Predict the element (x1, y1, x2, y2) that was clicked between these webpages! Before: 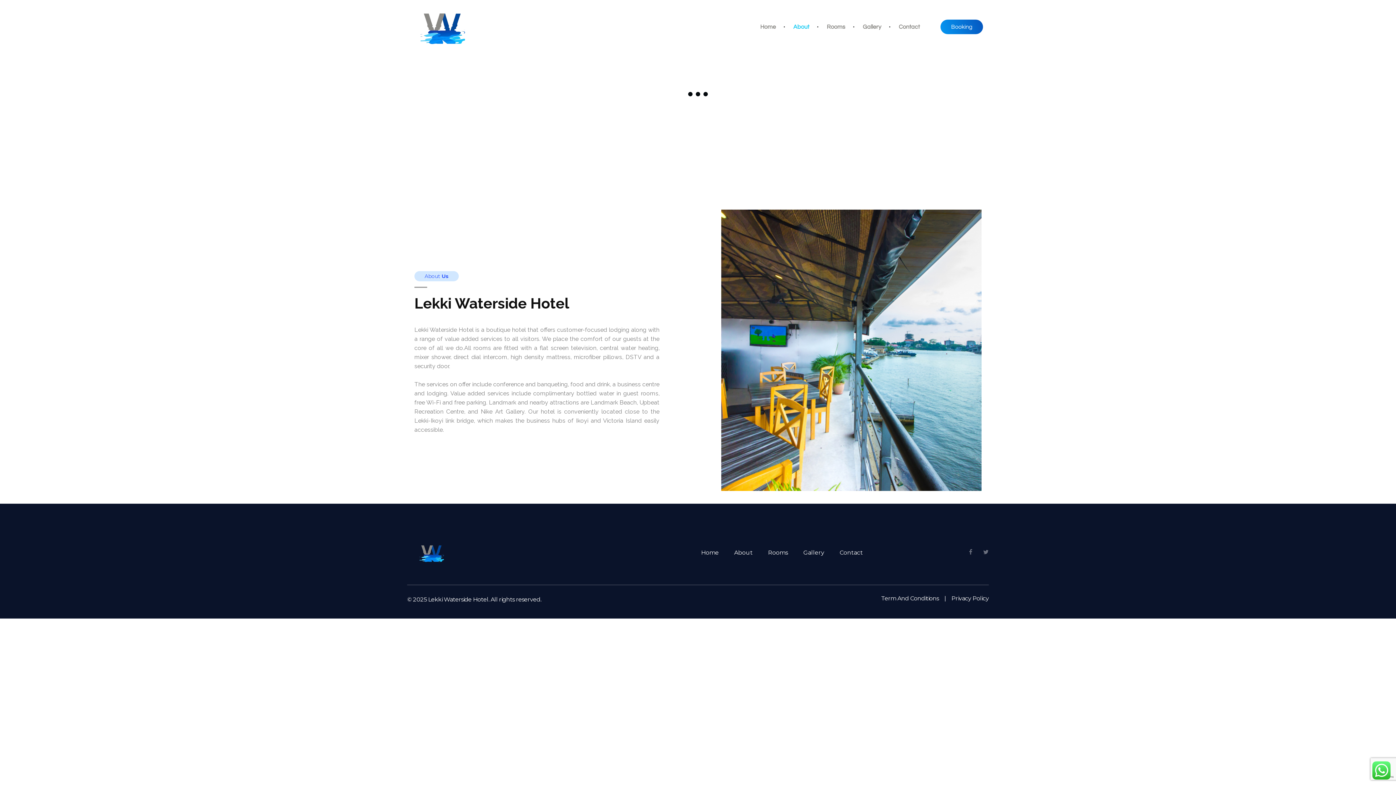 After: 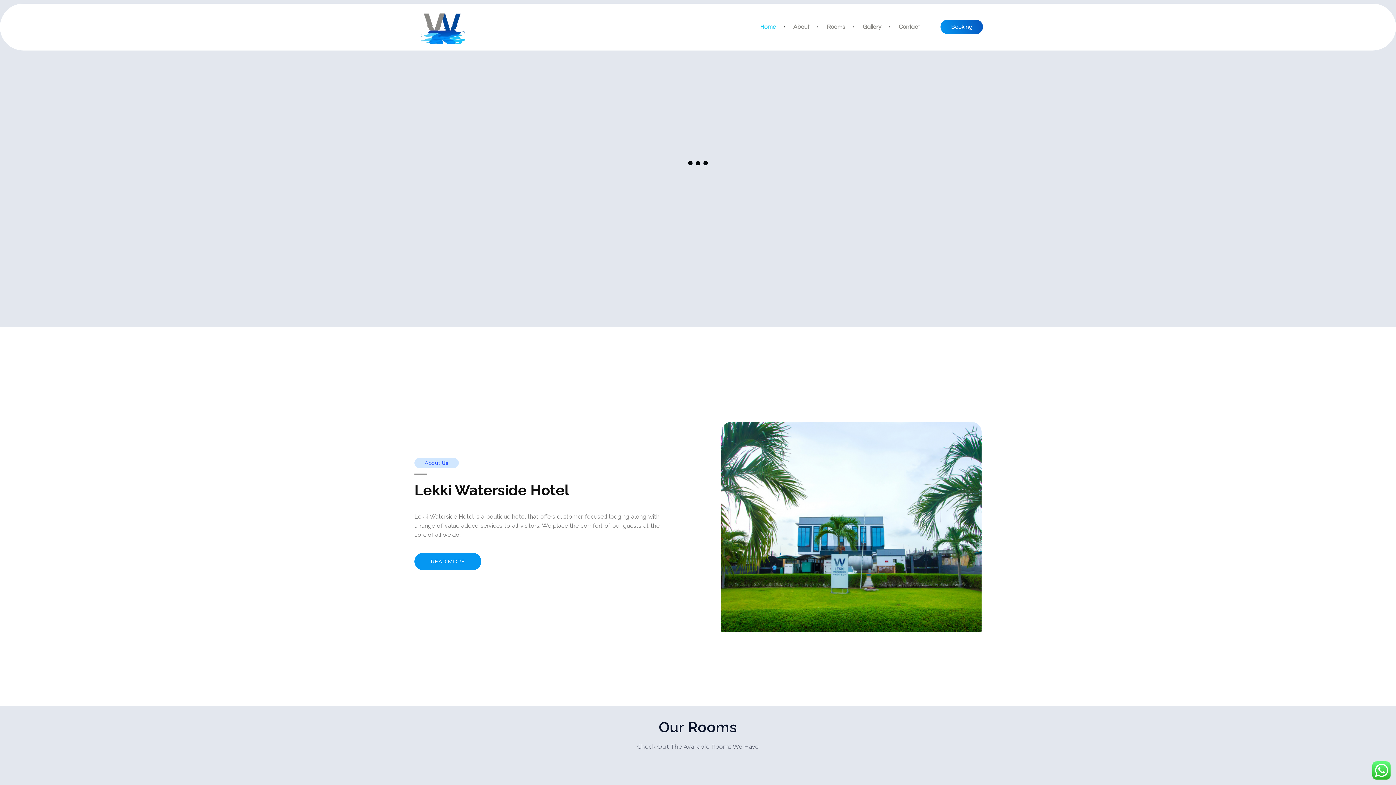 Action: bbox: (701, 549, 726, 556) label: Home